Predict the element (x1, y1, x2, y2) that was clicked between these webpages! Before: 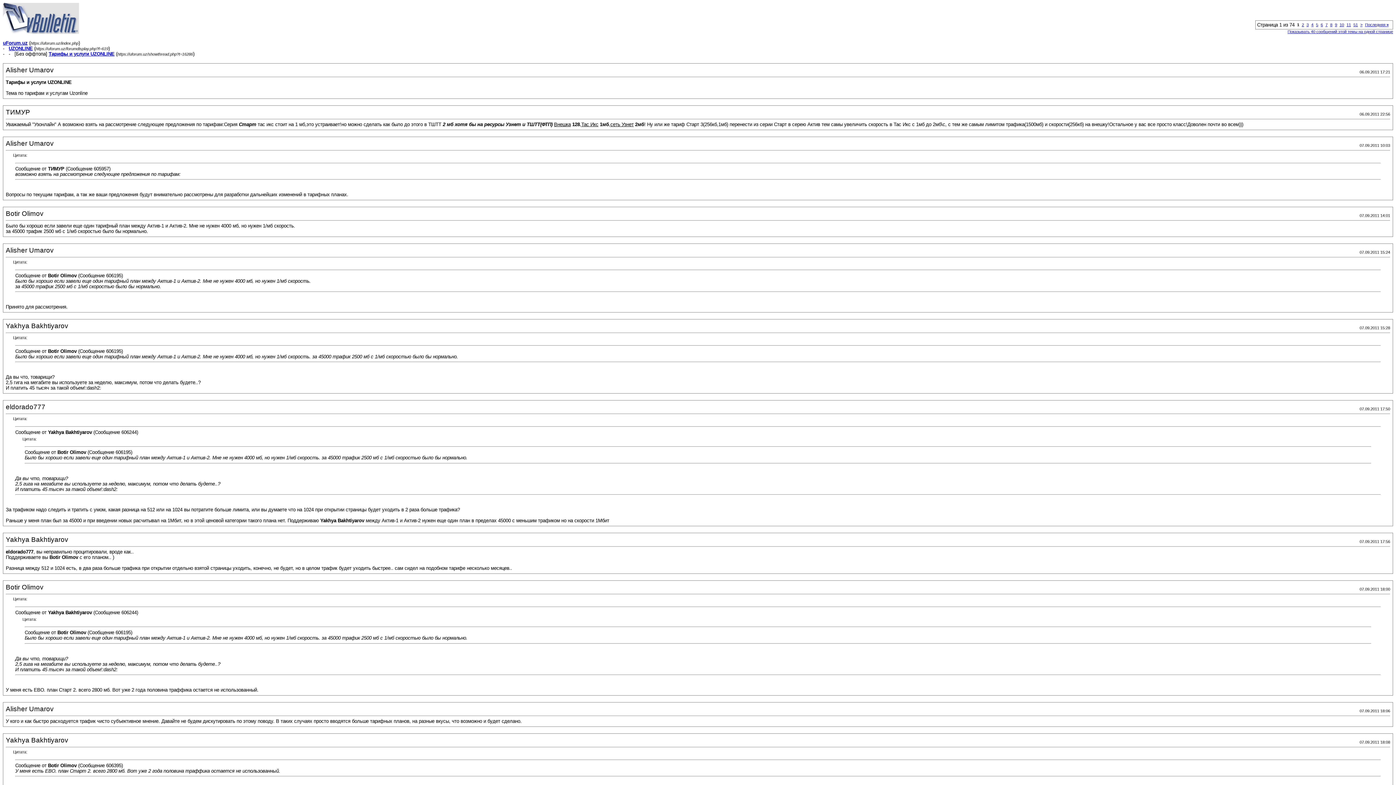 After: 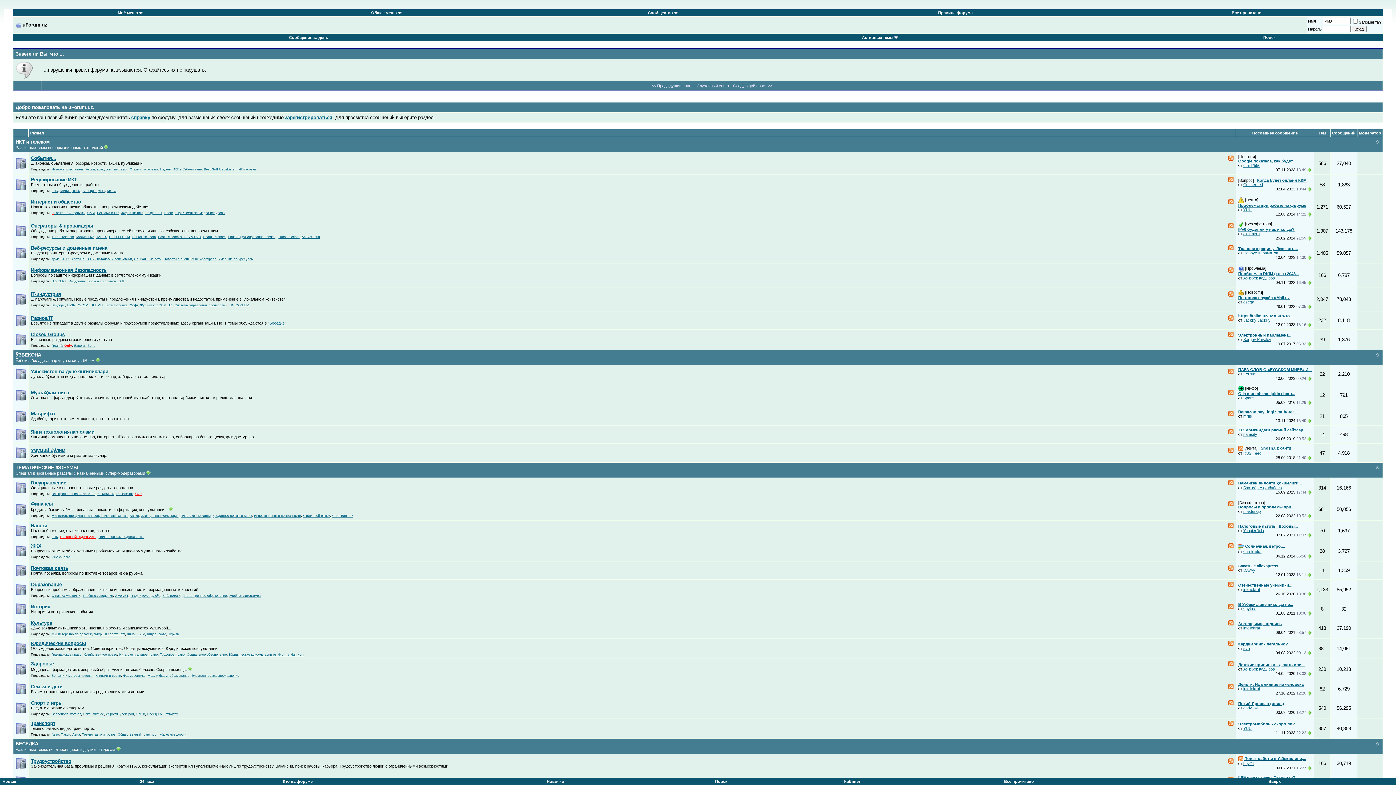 Action: label: uForum.uz bbox: (2, 40, 27, 45)